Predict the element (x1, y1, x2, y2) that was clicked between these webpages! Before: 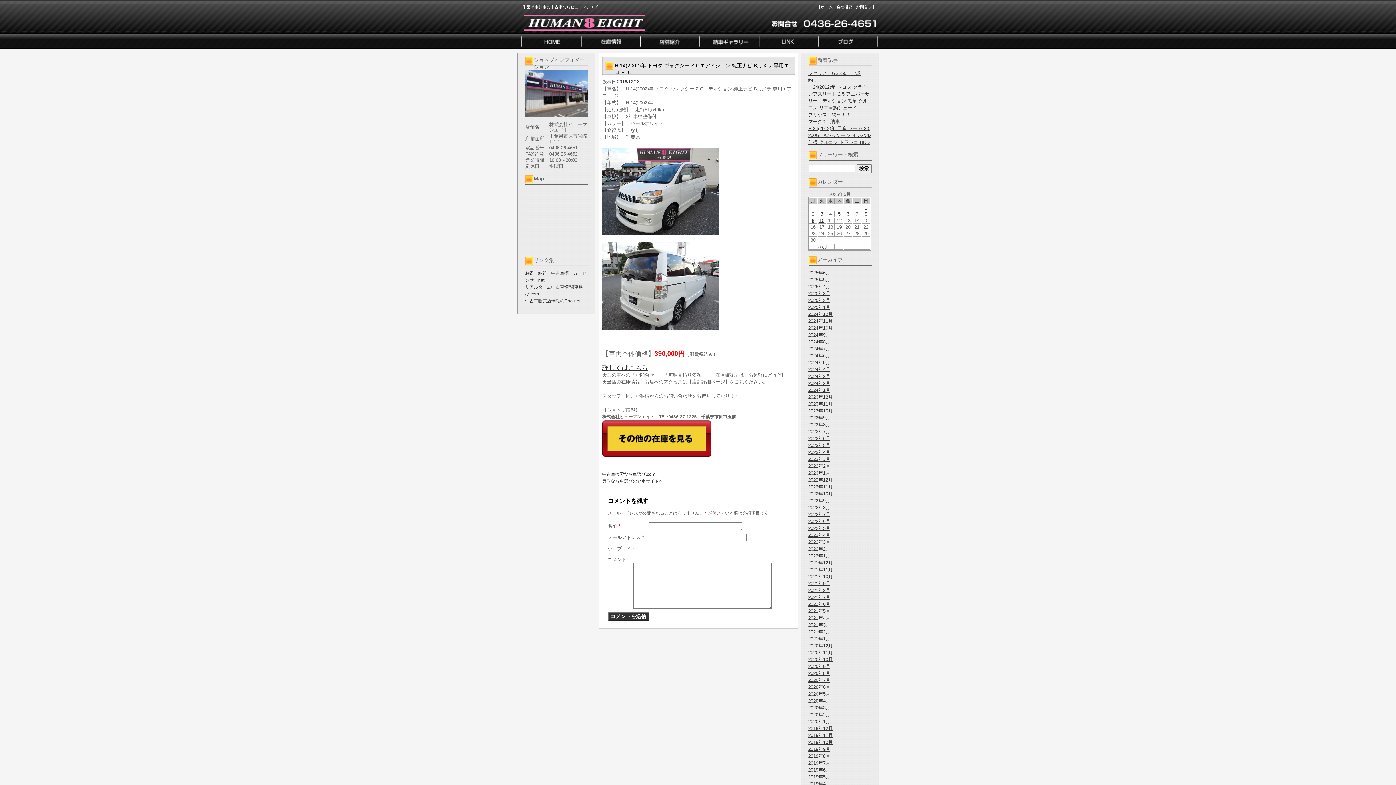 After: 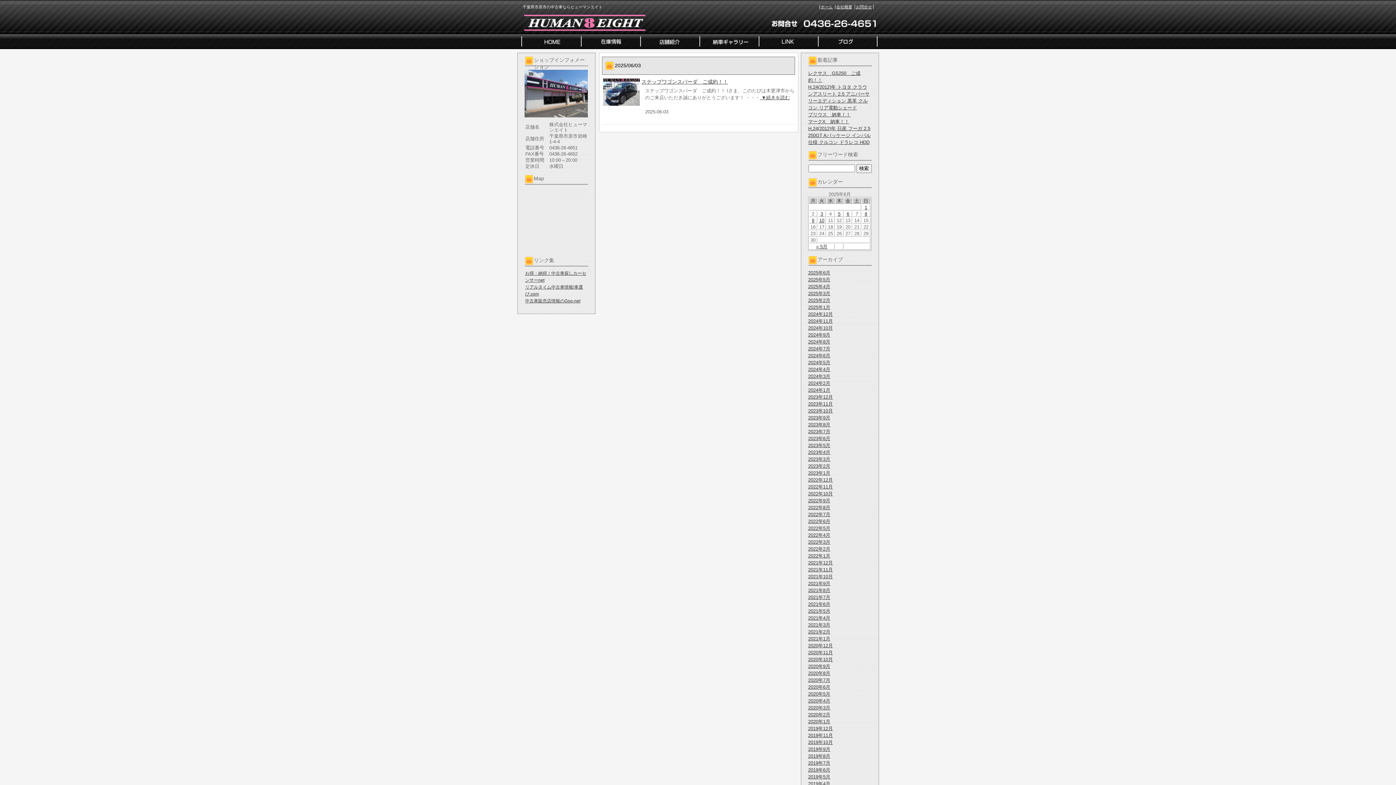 Action: bbox: (820, 211, 823, 216) label: 3